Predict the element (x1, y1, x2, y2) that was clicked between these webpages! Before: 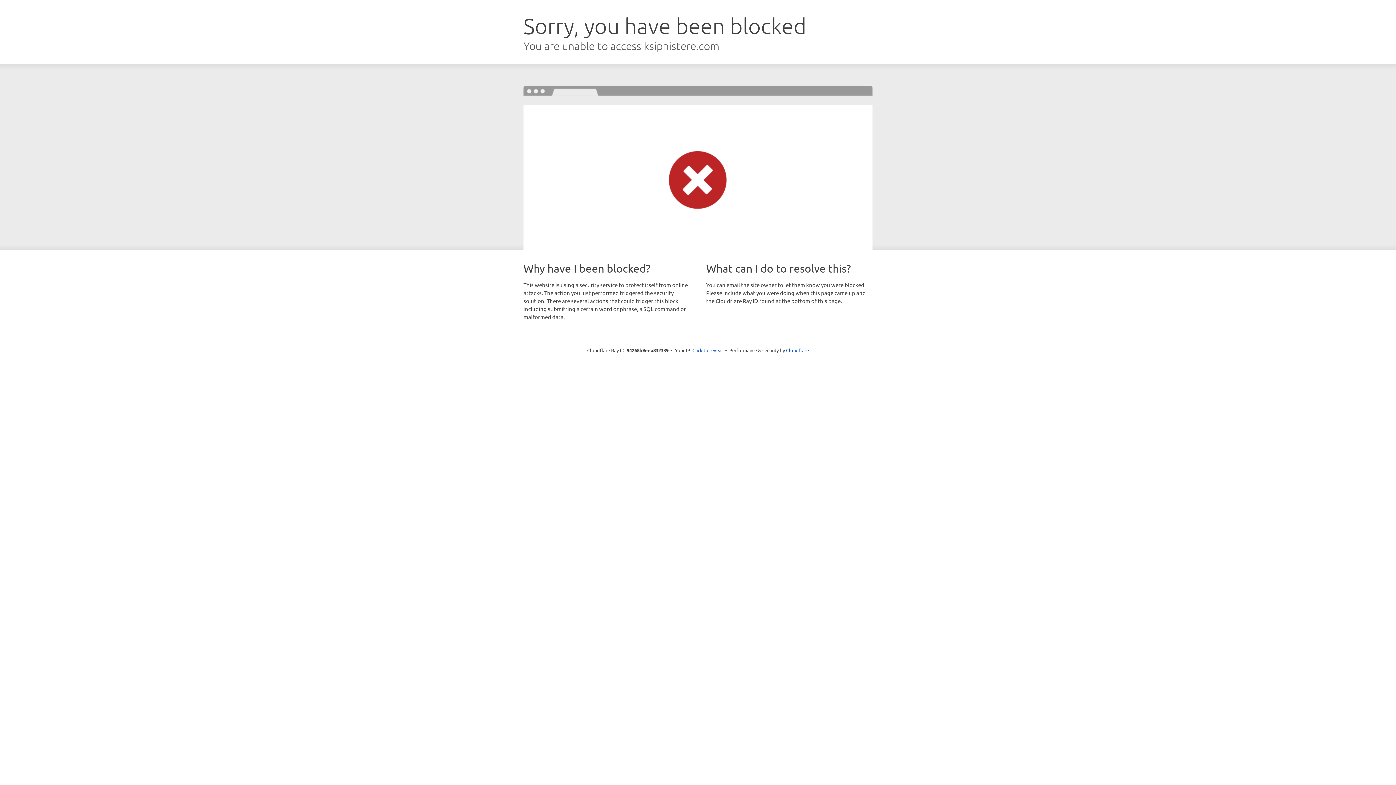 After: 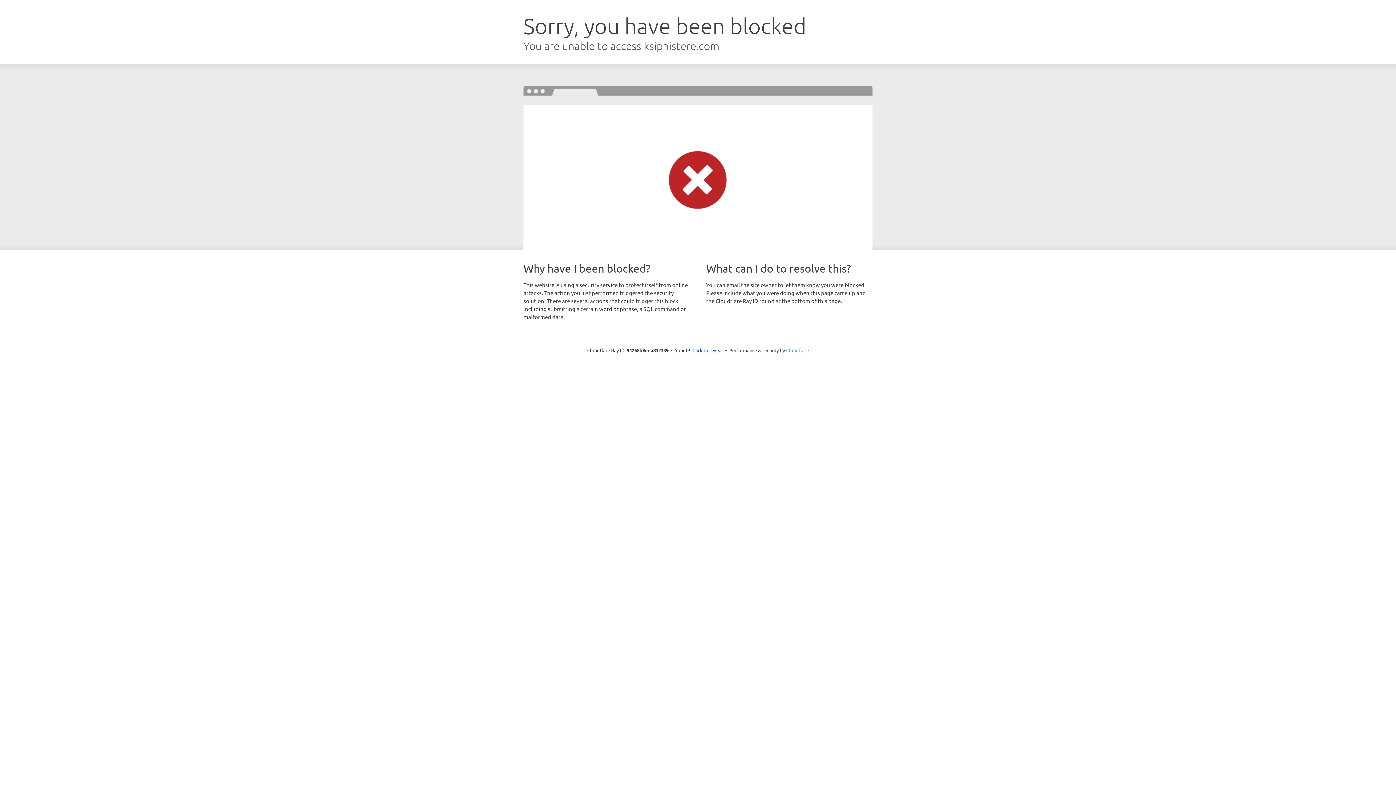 Action: label: Cloudflare bbox: (786, 347, 809, 353)